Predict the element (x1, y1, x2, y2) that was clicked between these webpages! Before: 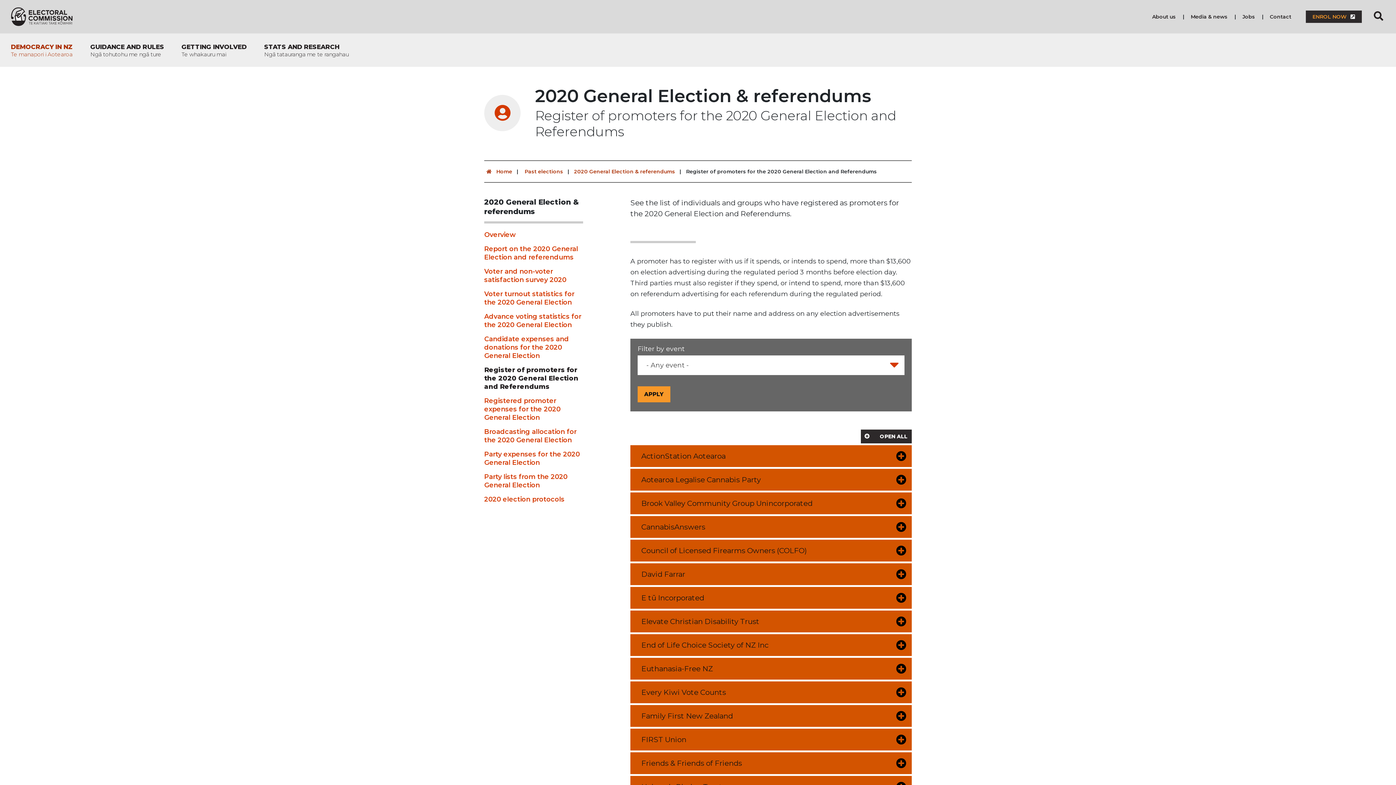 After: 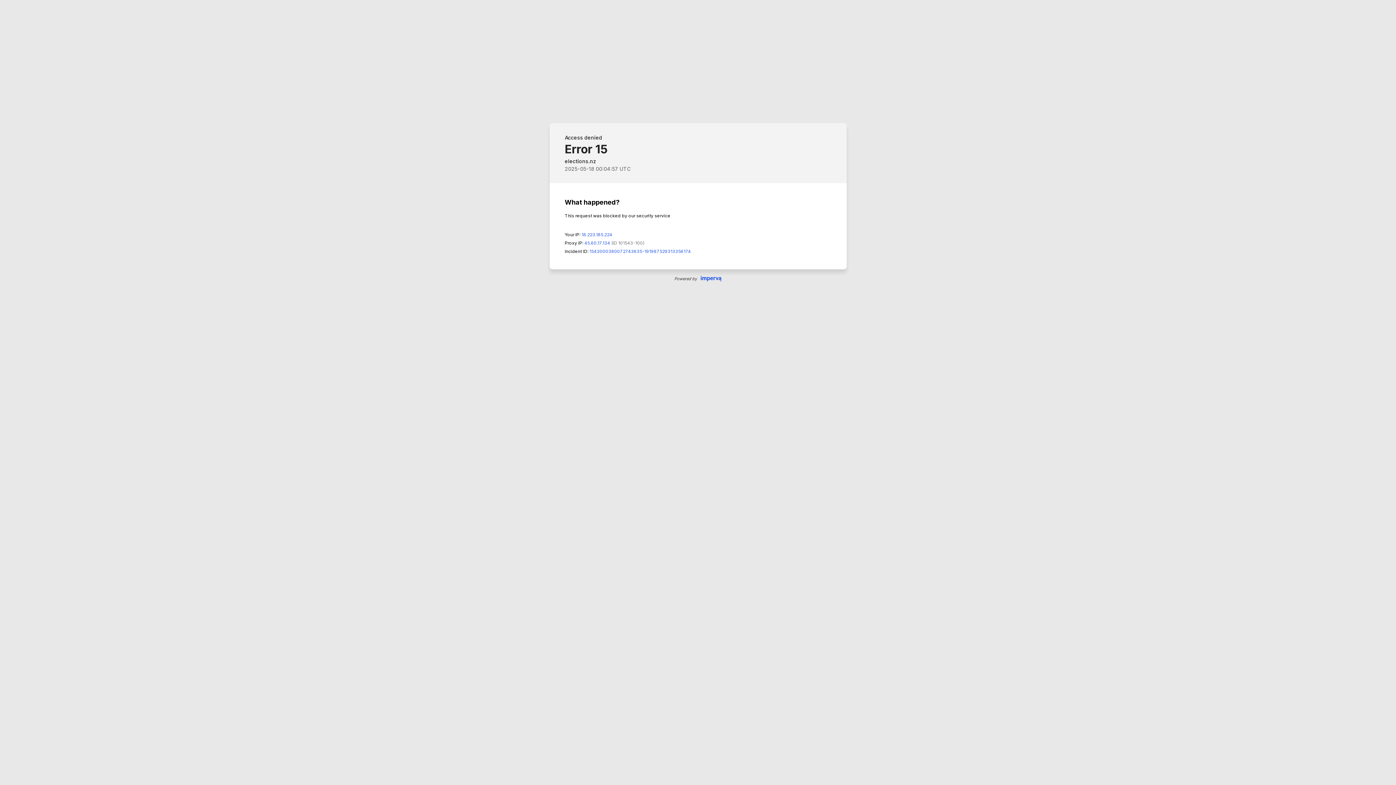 Action: bbox: (484, 290, 583, 306) label: Voter turnout statistics for the 2020 General Election